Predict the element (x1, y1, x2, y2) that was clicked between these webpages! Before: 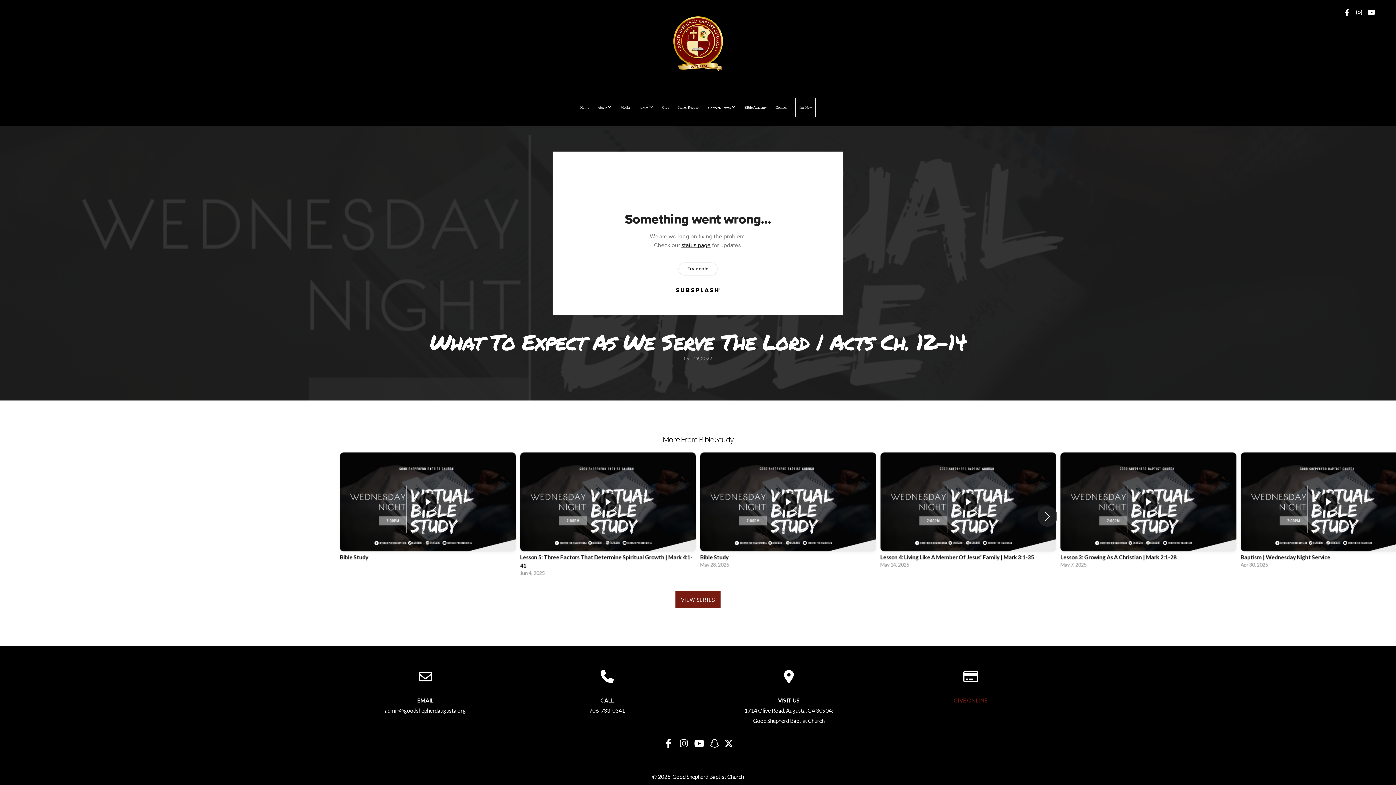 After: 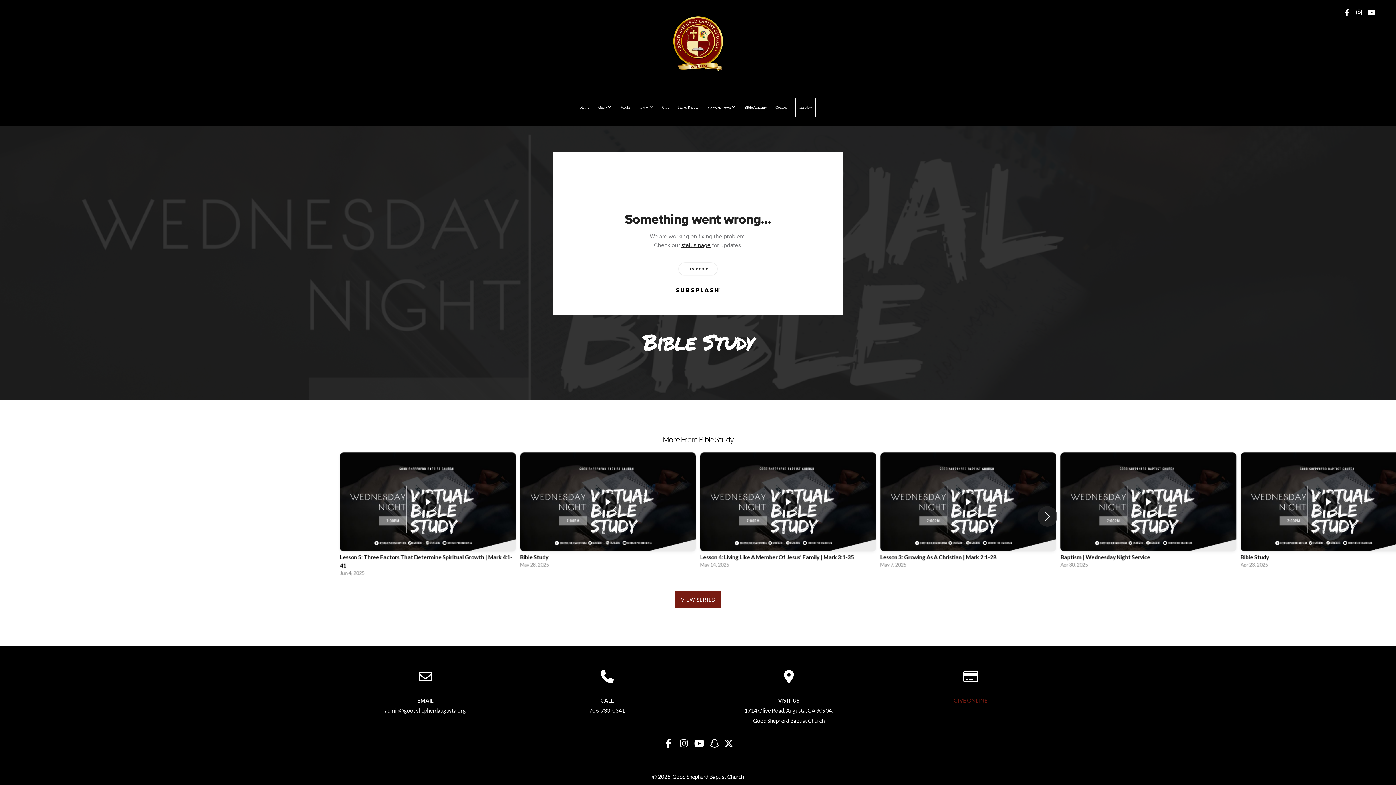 Action: bbox: (340, 452, 515, 572) label: 1 / 12